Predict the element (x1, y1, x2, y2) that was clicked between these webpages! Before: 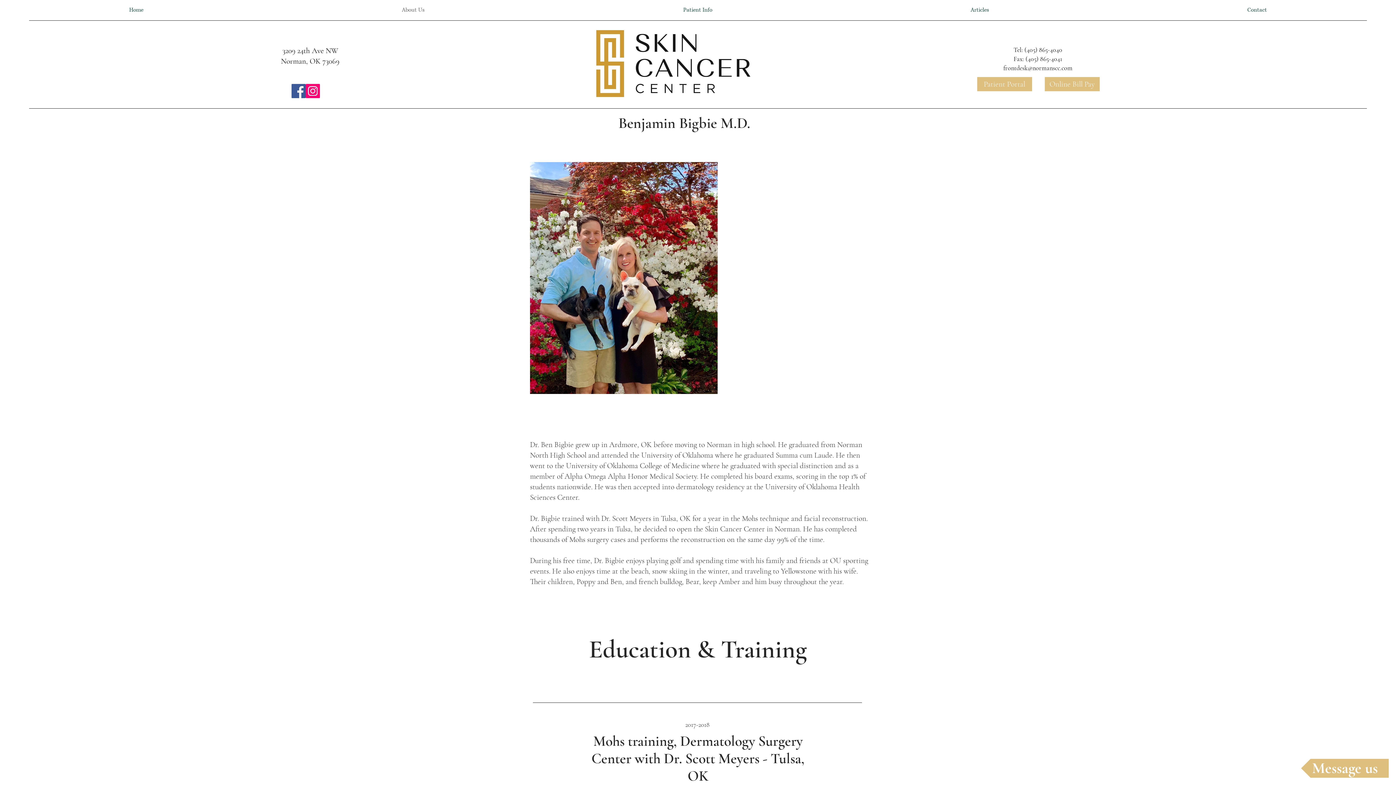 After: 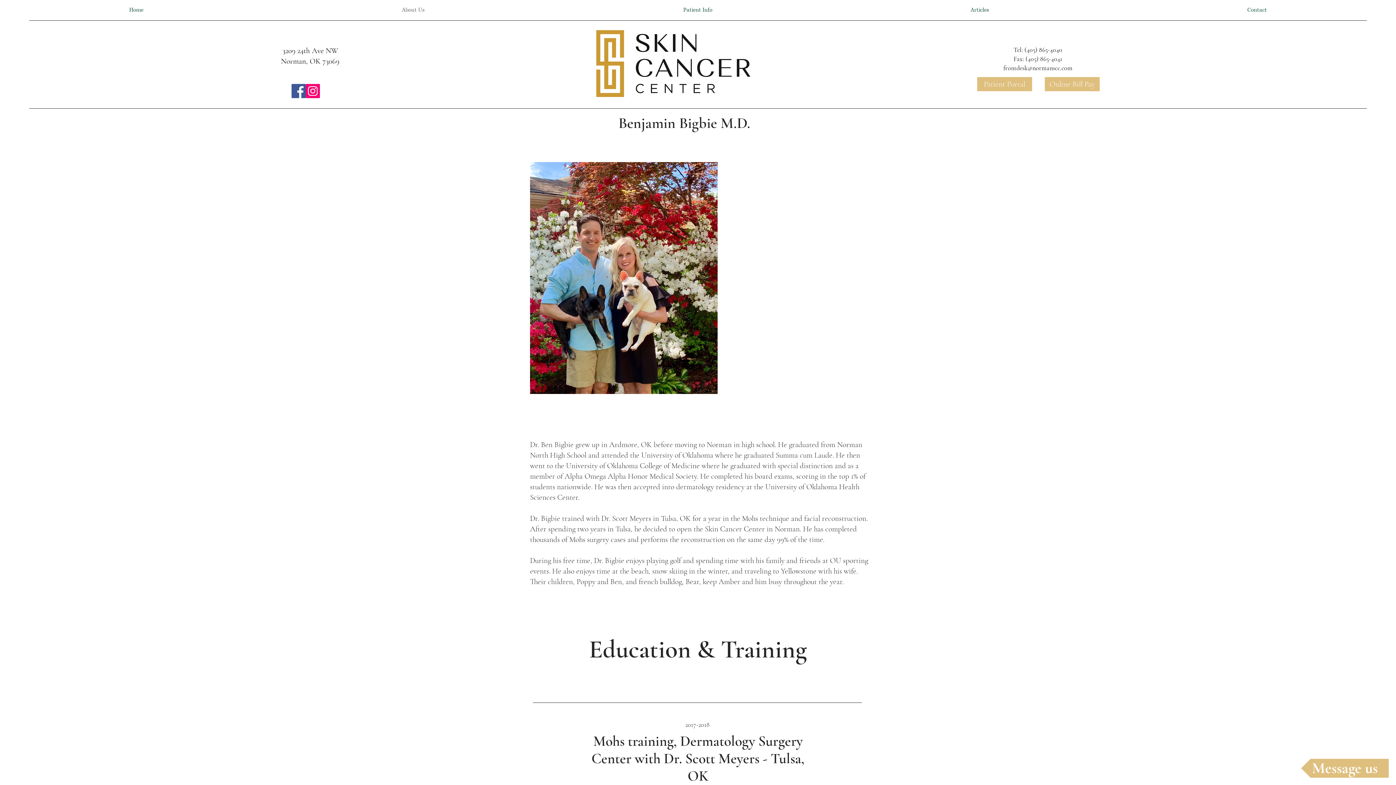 Action: bbox: (291, 84, 305, 98) label: Facebook